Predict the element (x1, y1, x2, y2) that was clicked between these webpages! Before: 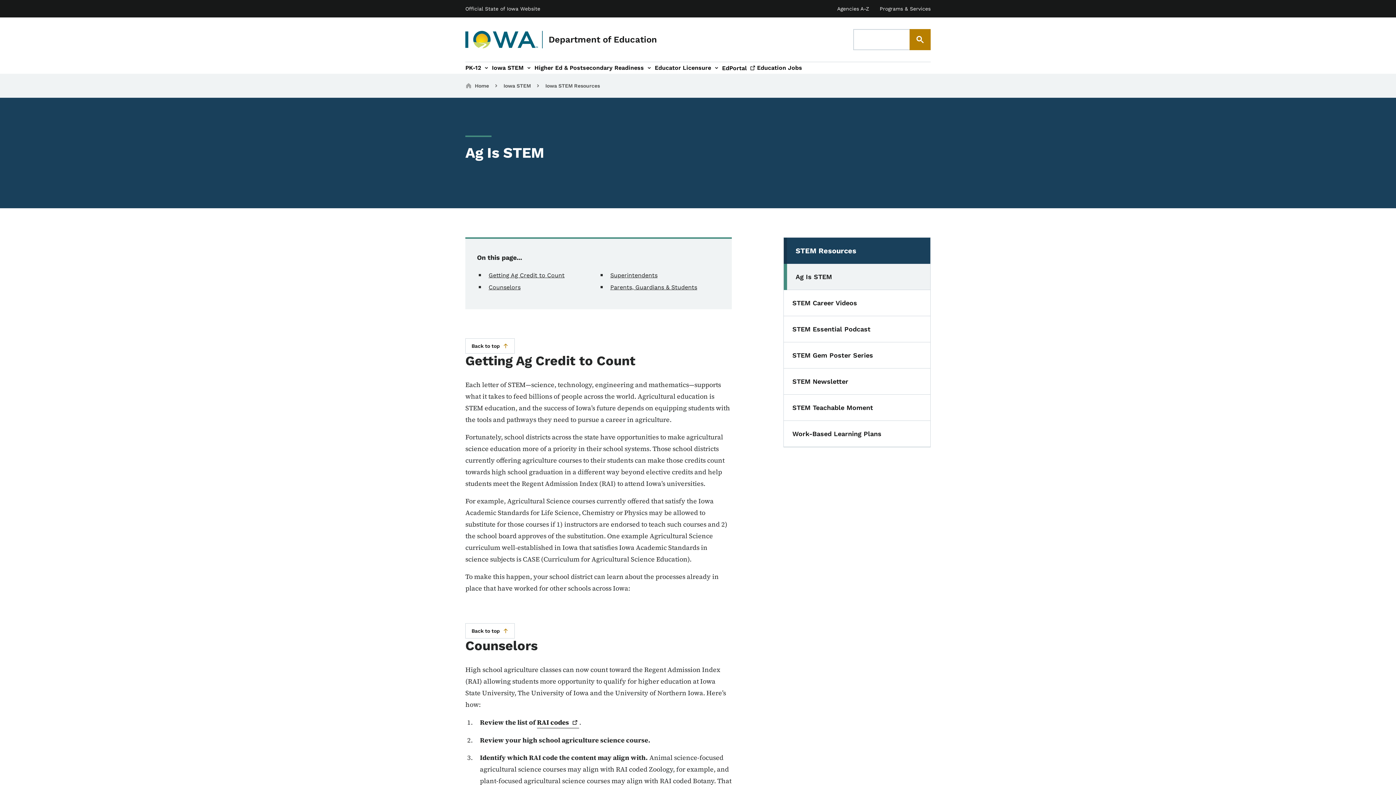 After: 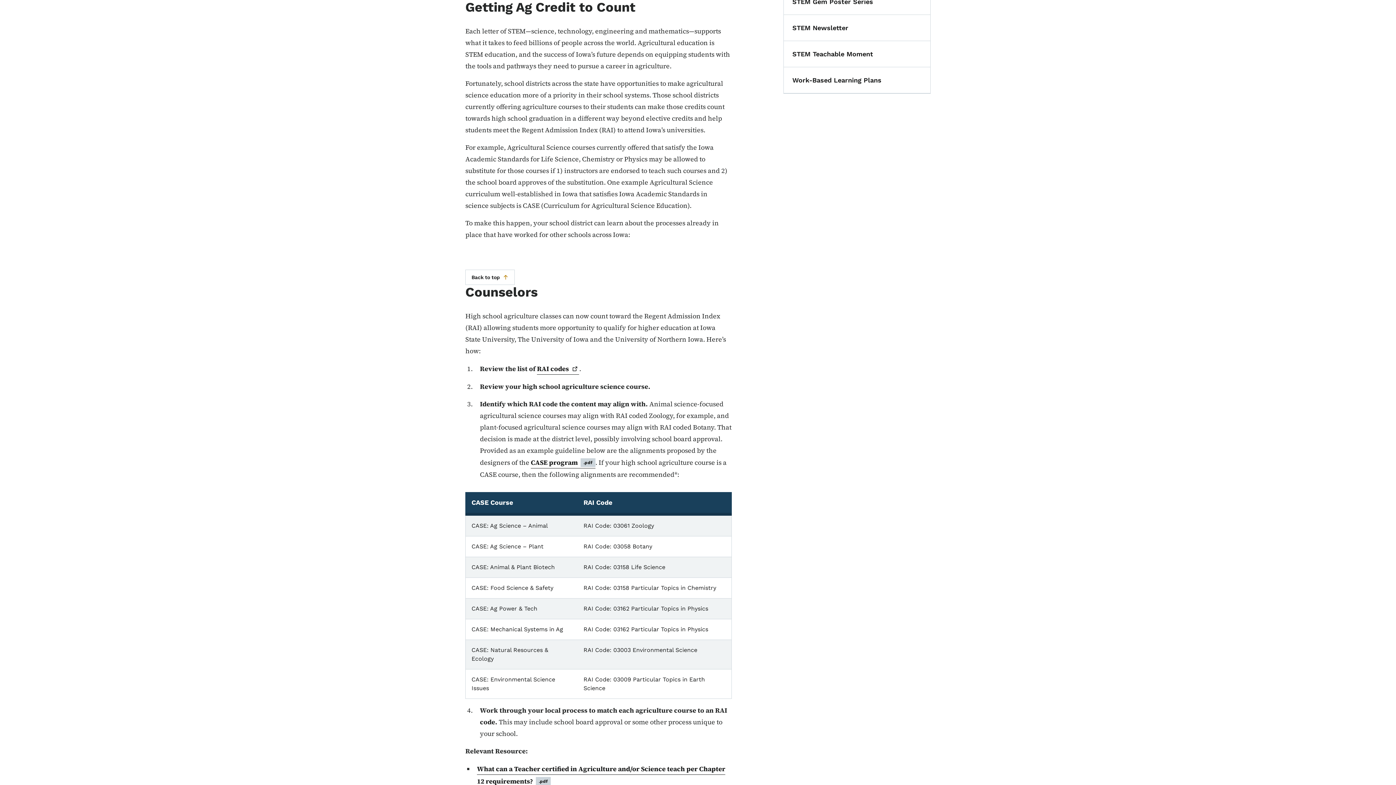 Action: label: Getting Ag Credit to Count bbox: (488, 272, 564, 278)